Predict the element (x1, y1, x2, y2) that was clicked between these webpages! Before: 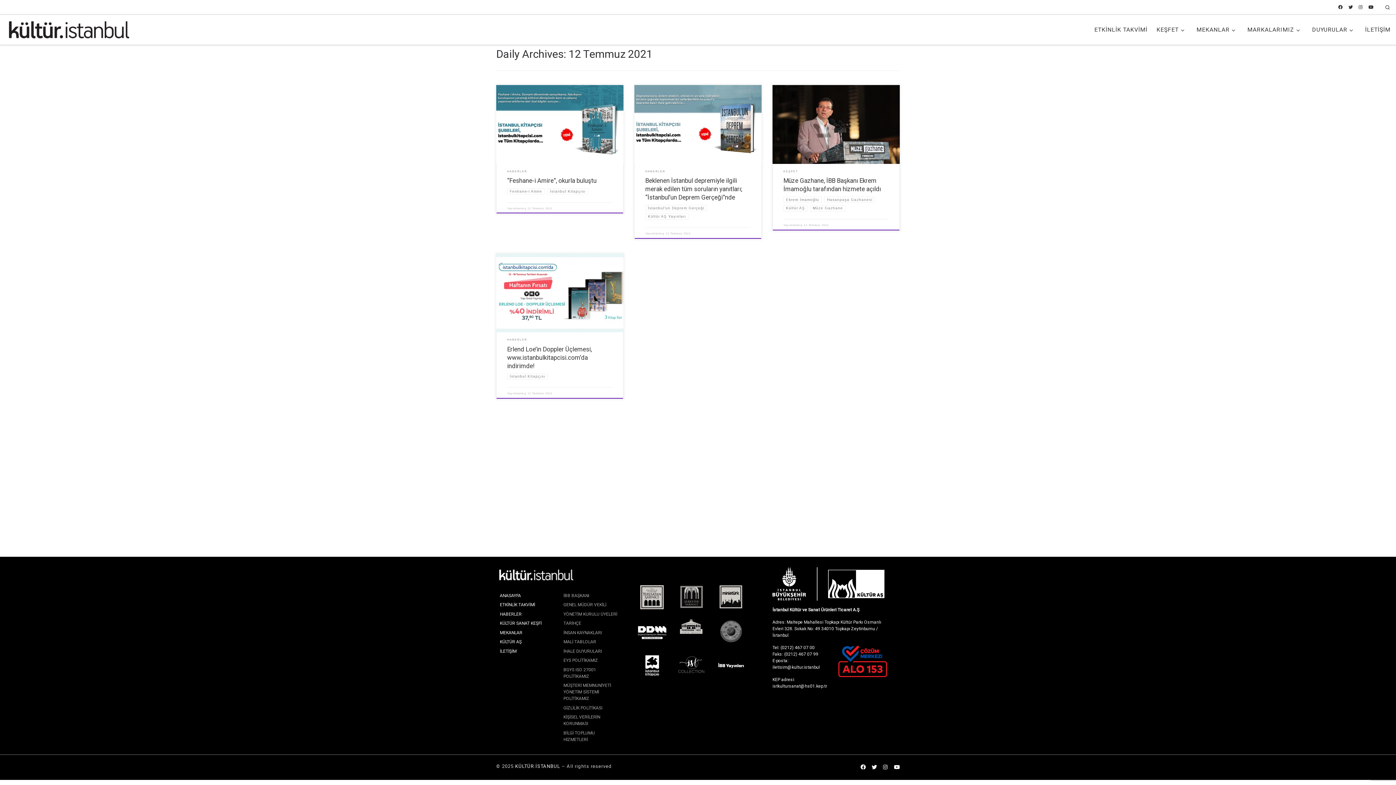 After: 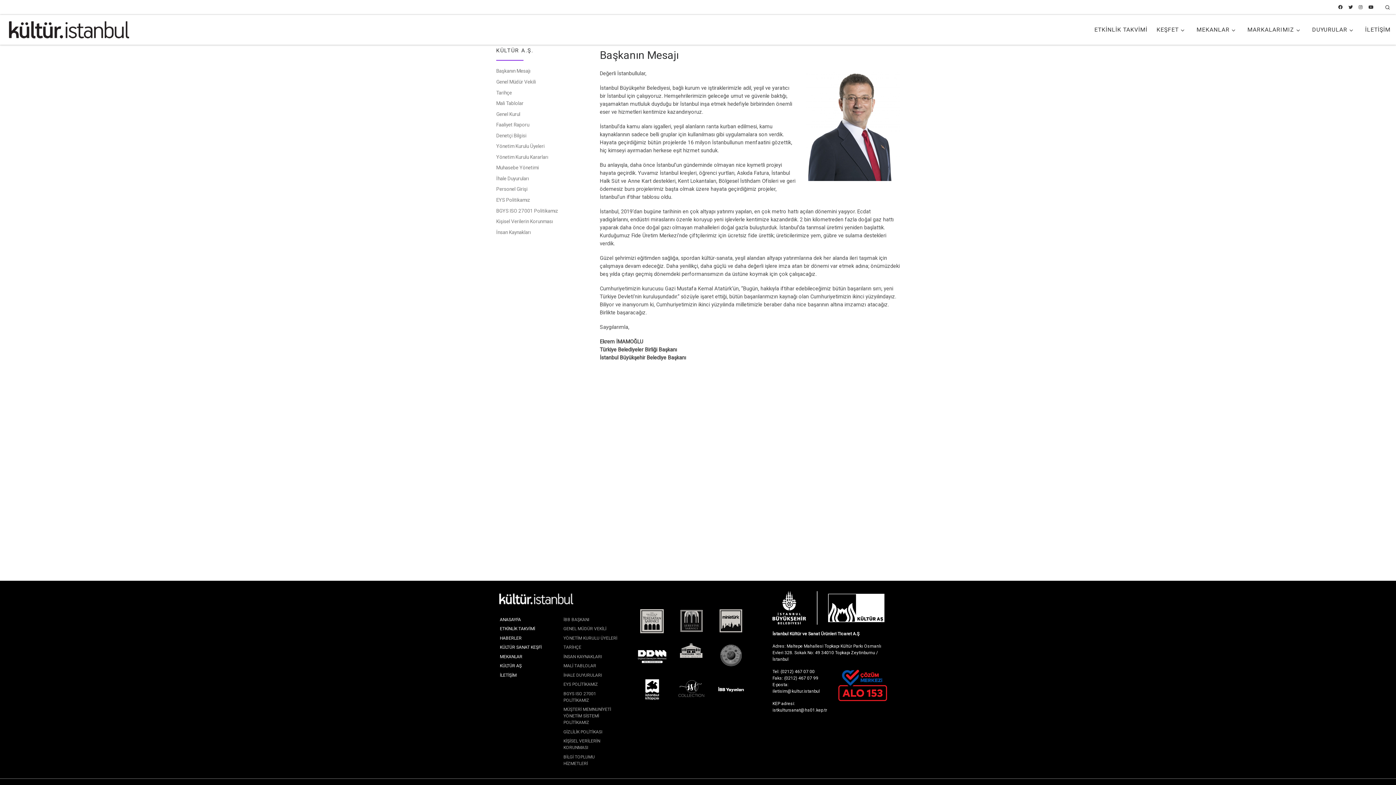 Action: bbox: (563, 593, 589, 598) label: İBB BAŞKANI